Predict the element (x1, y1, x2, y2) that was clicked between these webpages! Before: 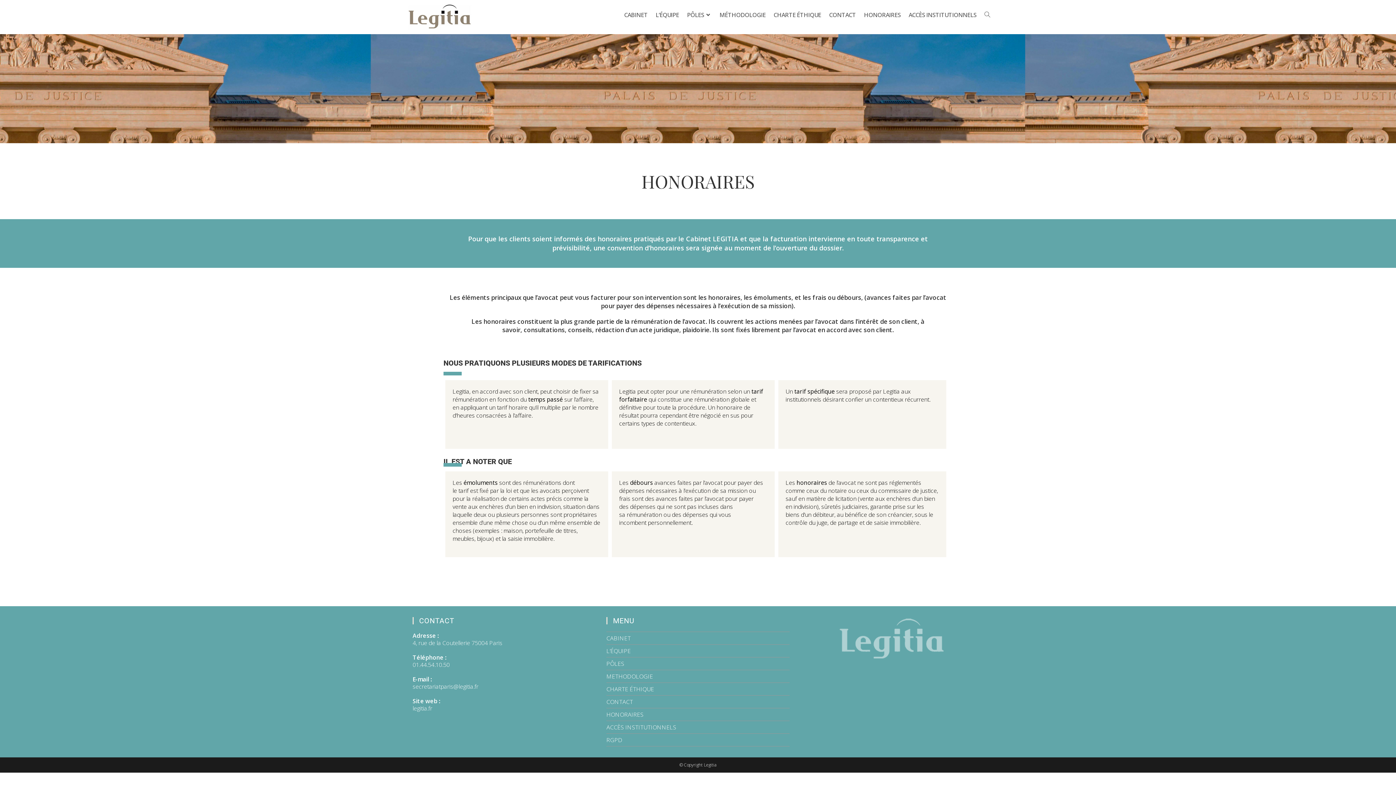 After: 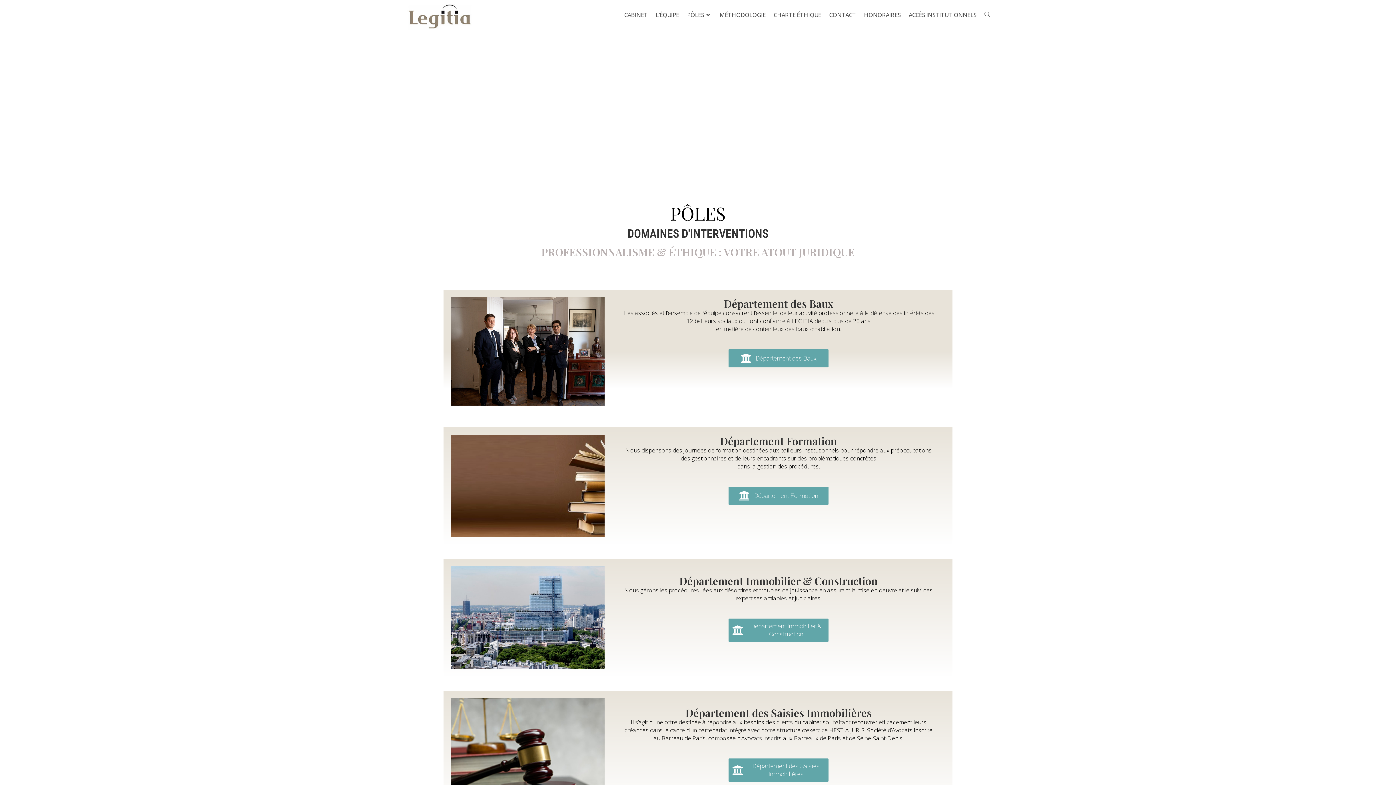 Action: bbox: (606, 660, 624, 668) label: PÔLES